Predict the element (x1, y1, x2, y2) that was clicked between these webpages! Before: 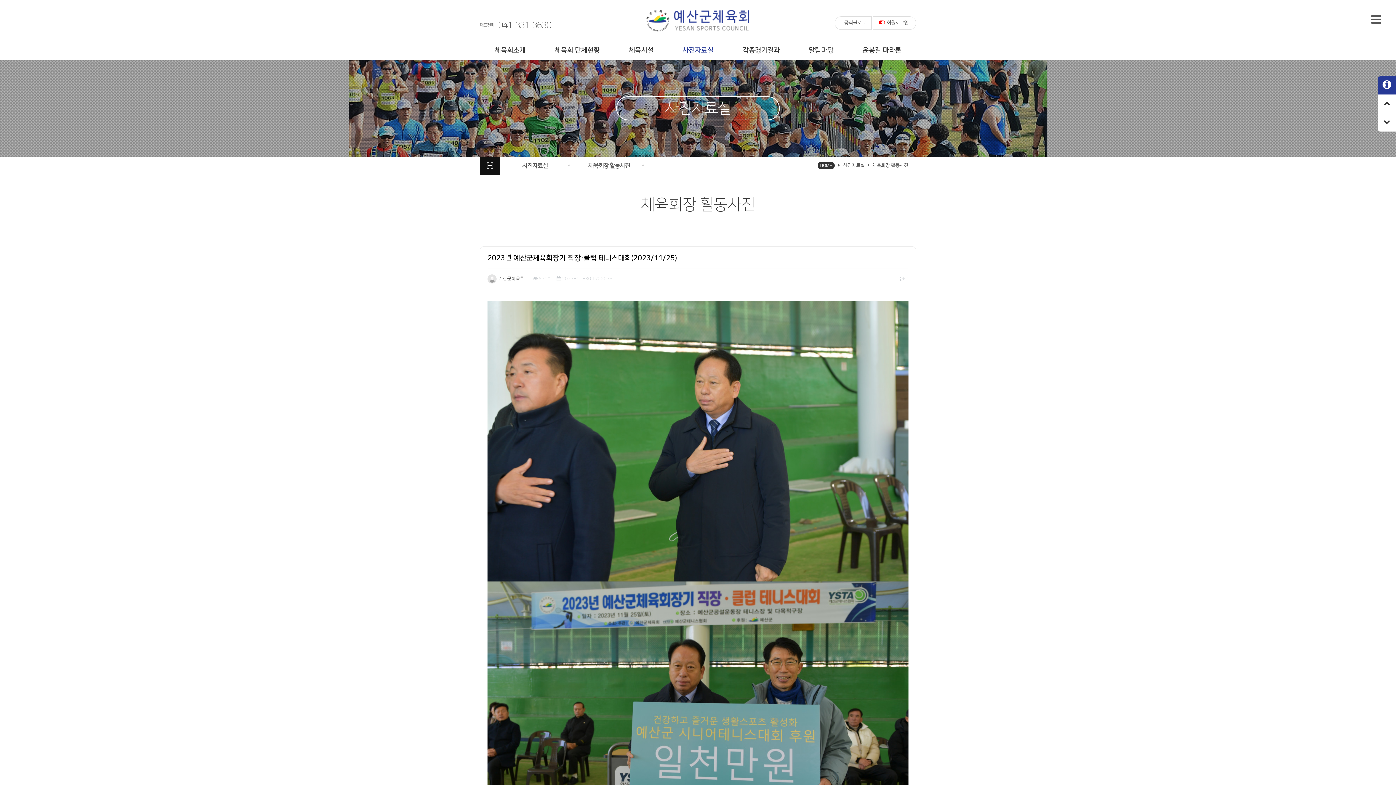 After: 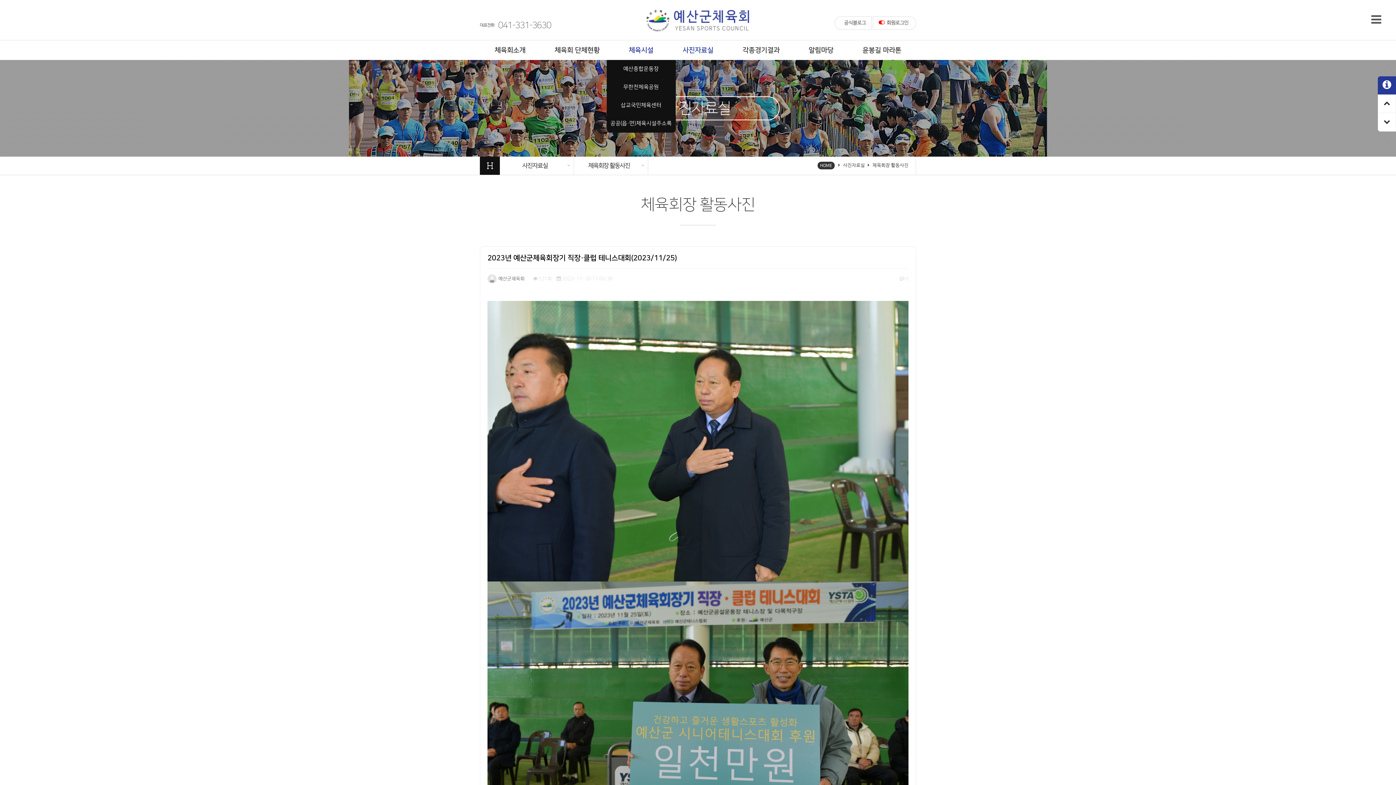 Action: label: 체육시설 bbox: (628, 40, 653, 60)